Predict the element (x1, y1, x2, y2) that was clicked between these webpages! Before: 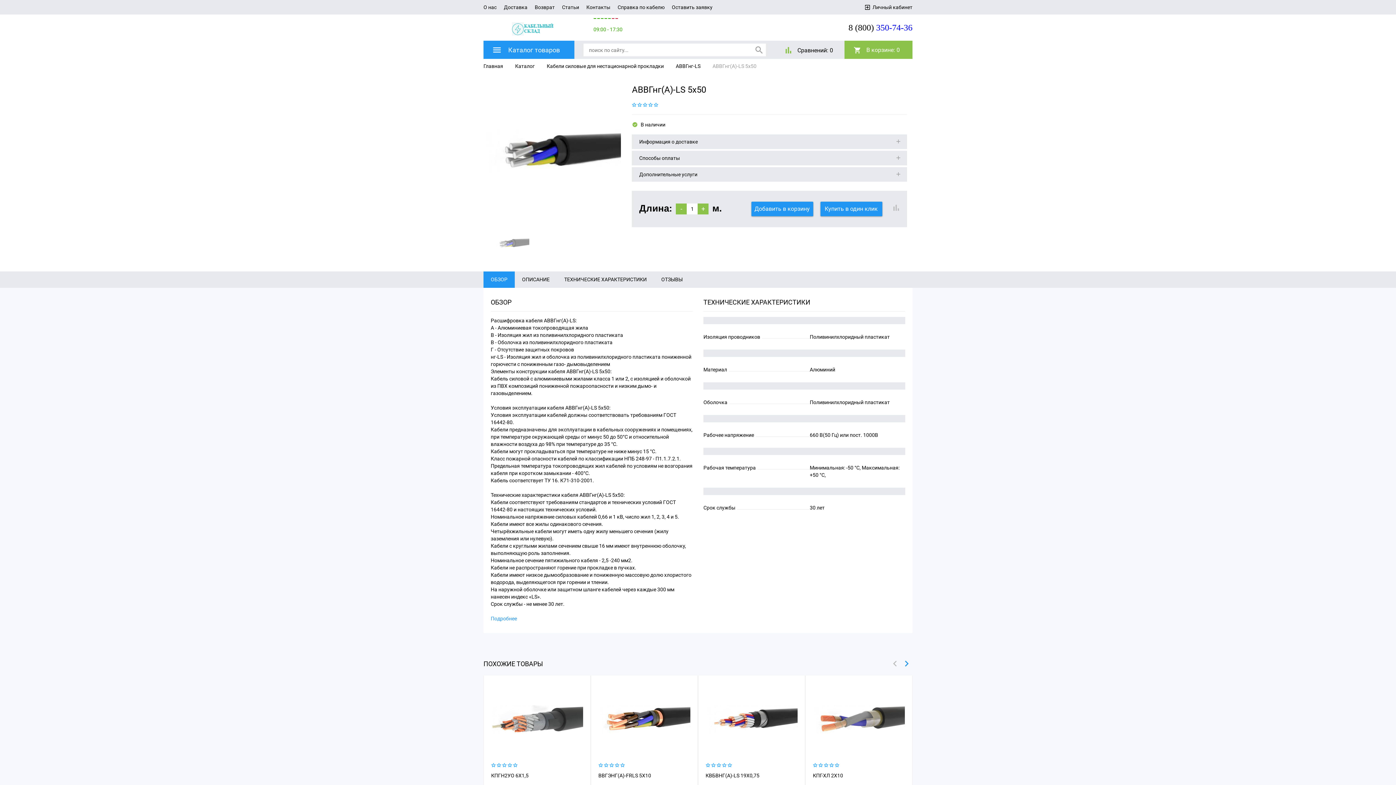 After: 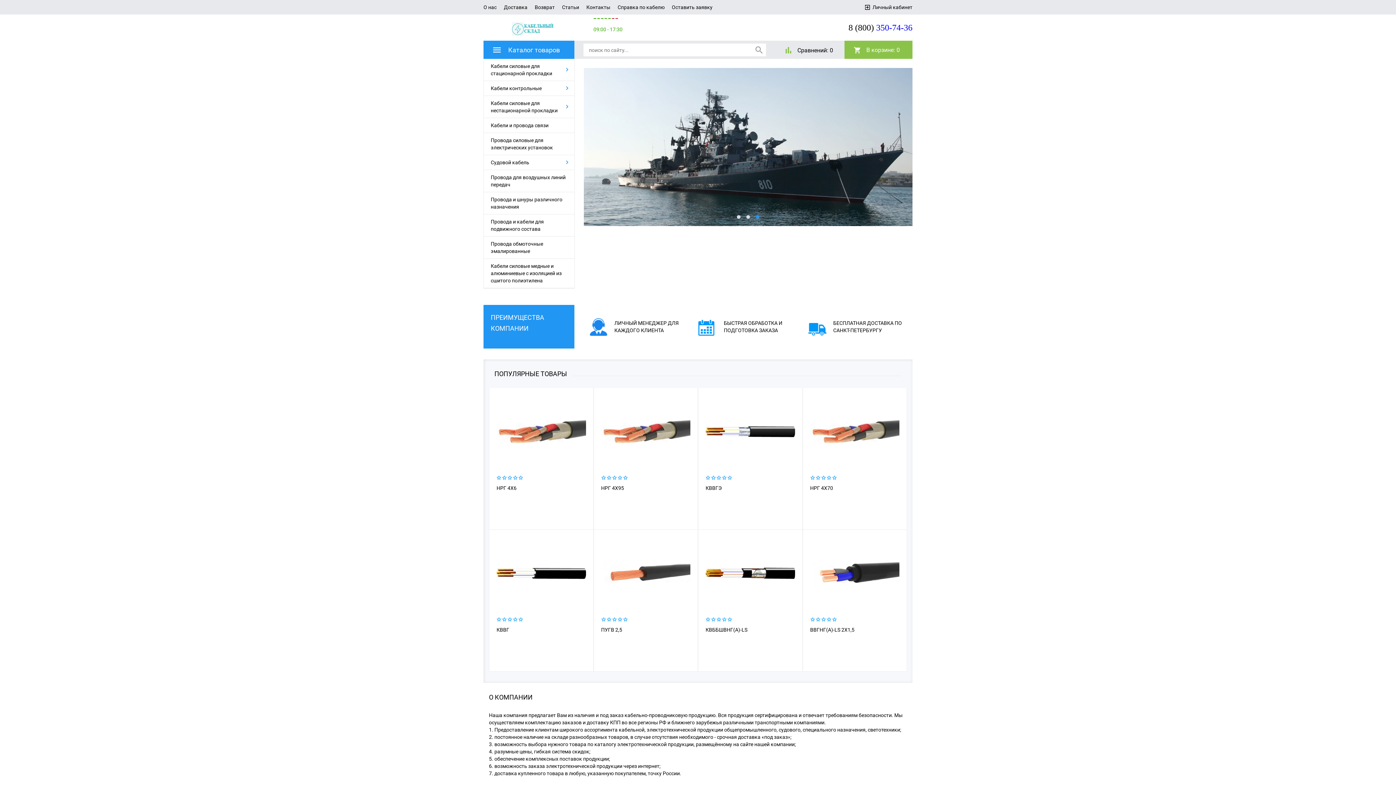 Action: bbox: (483, 63, 503, 69) label: Главная